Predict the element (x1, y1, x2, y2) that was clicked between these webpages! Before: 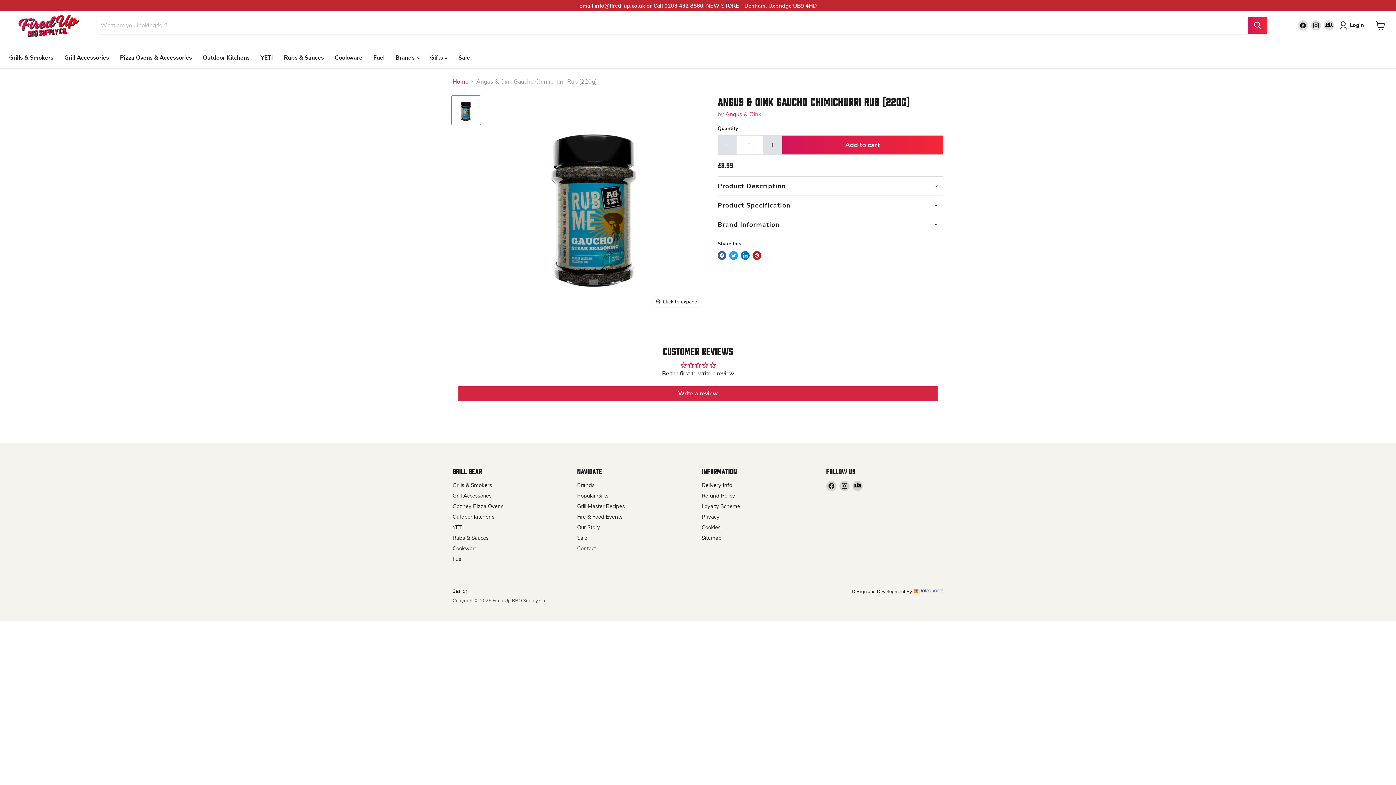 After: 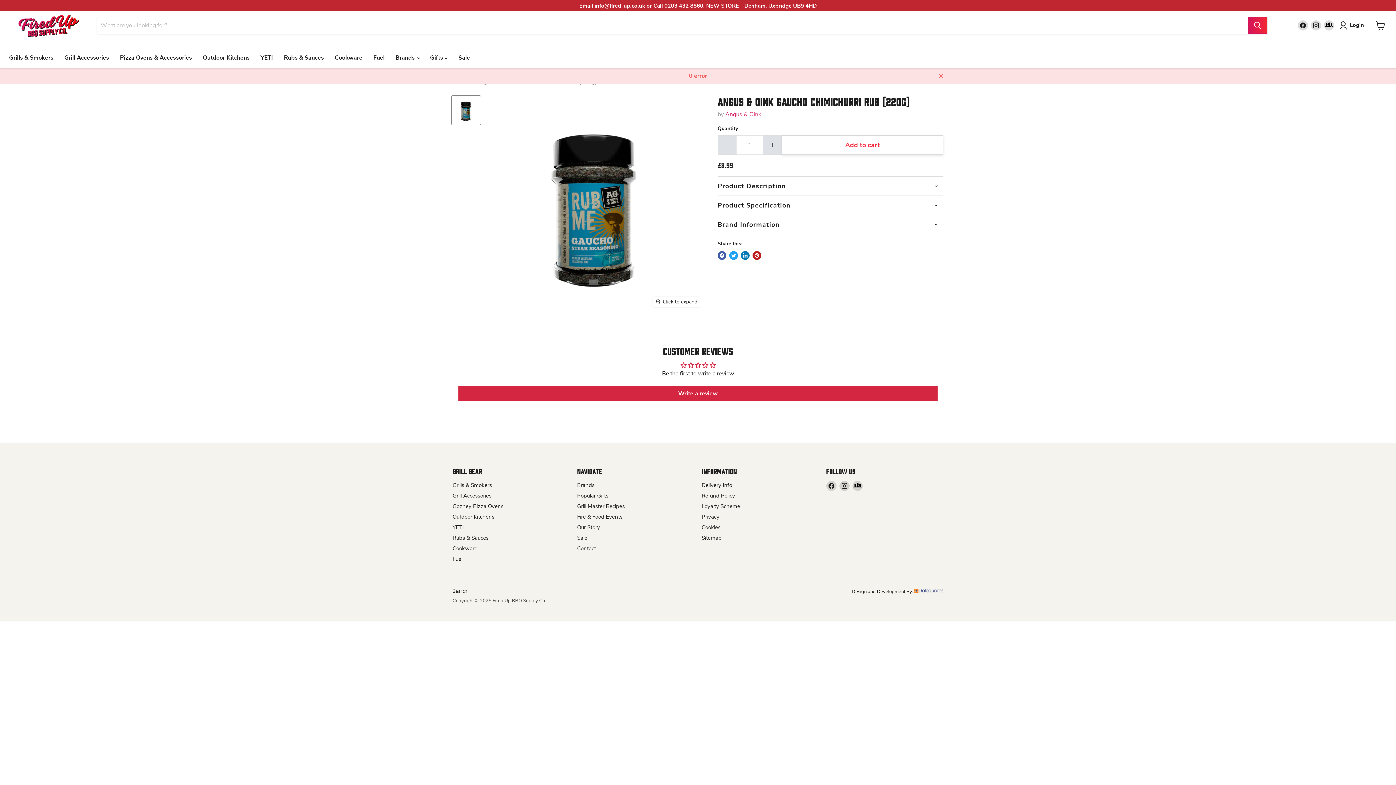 Action: bbox: (782, 135, 943, 154) label: Add to cart